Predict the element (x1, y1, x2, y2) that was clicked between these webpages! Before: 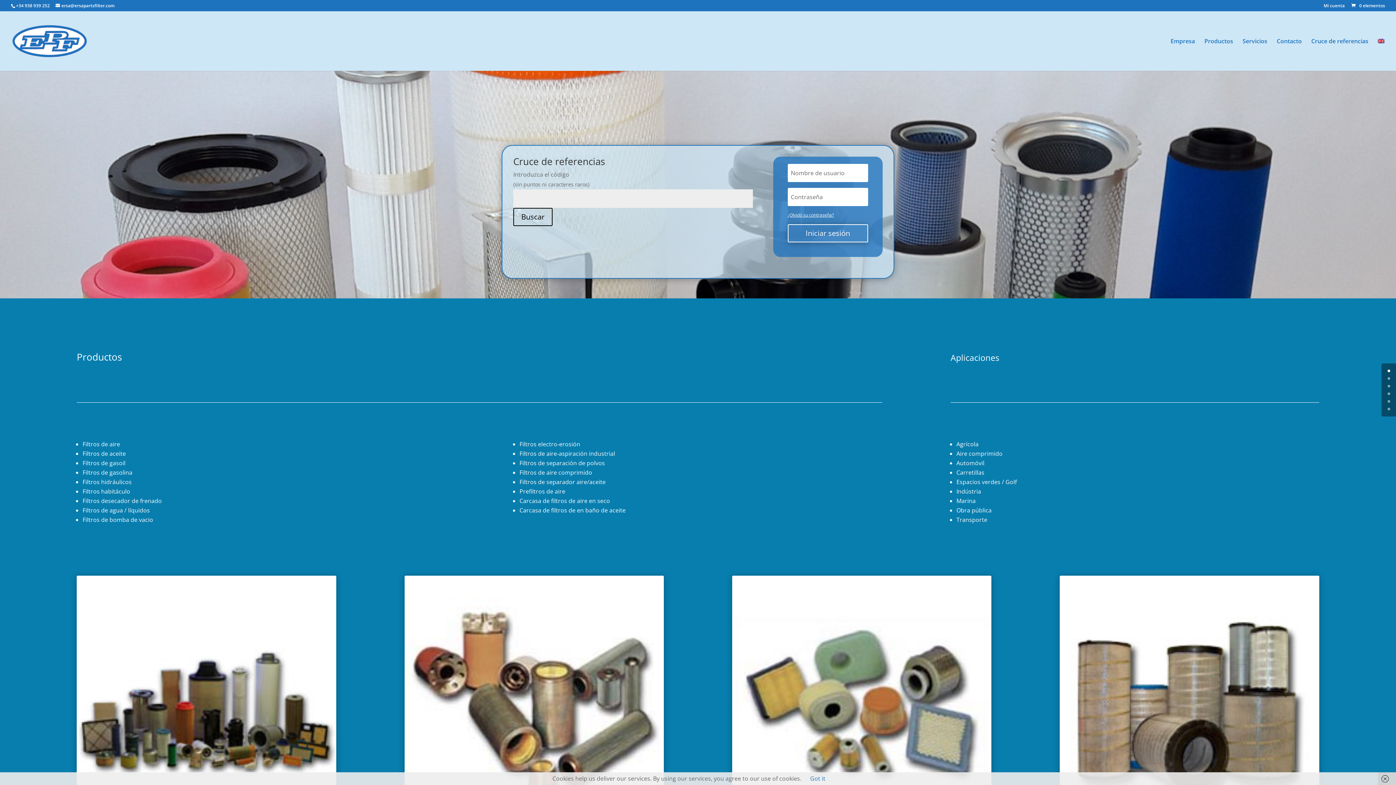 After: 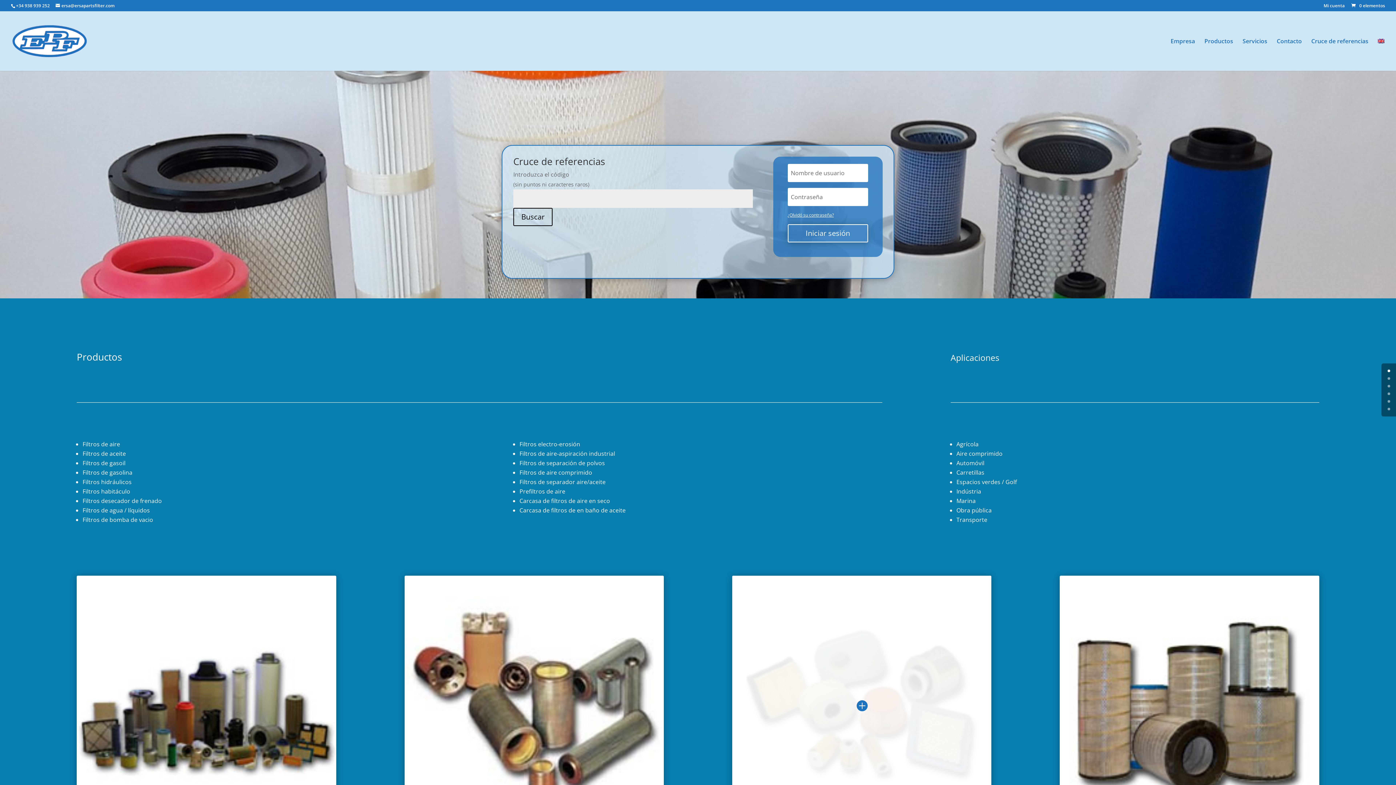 Action: label: Got it bbox: (810, 774, 825, 782)